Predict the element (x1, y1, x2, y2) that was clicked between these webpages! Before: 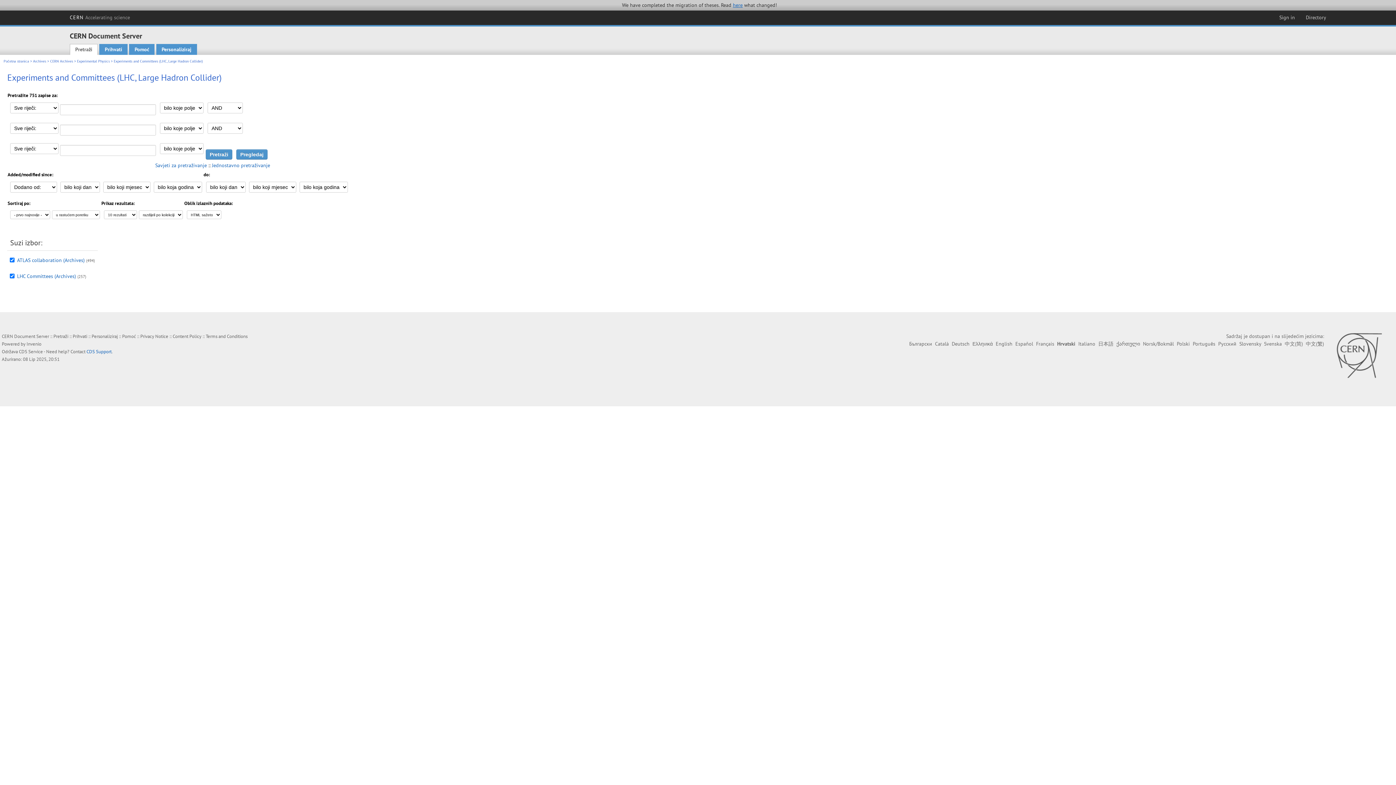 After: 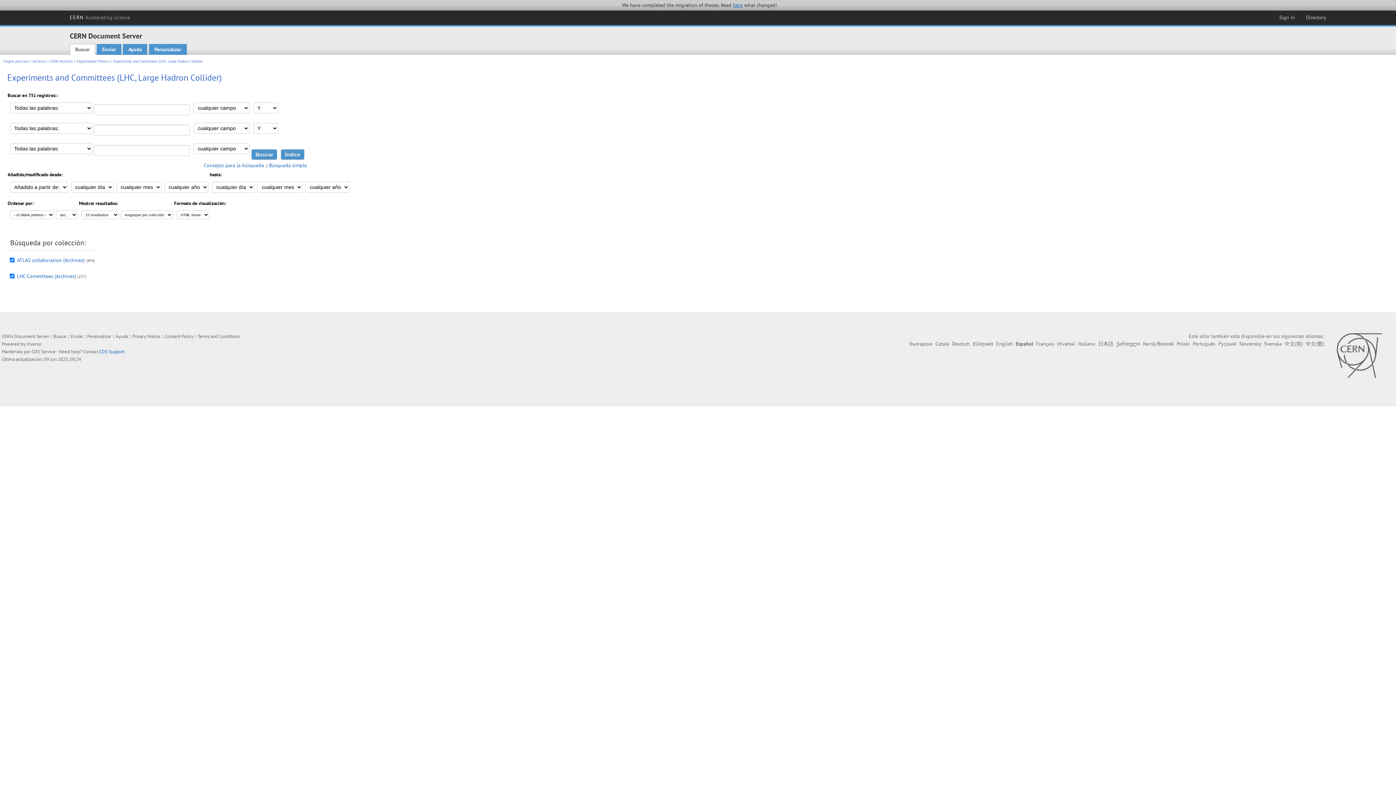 Action: bbox: (1015, 340, 1033, 347) label: Español